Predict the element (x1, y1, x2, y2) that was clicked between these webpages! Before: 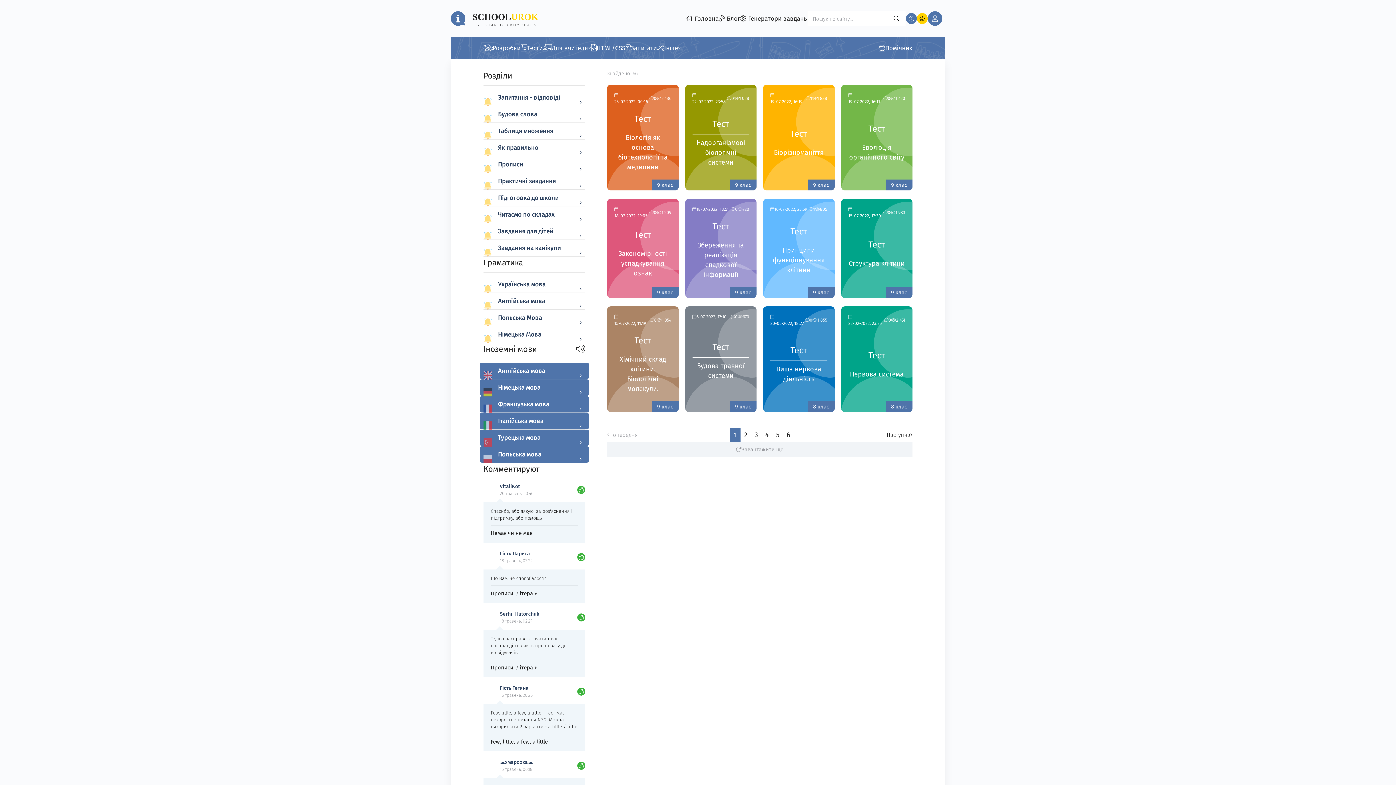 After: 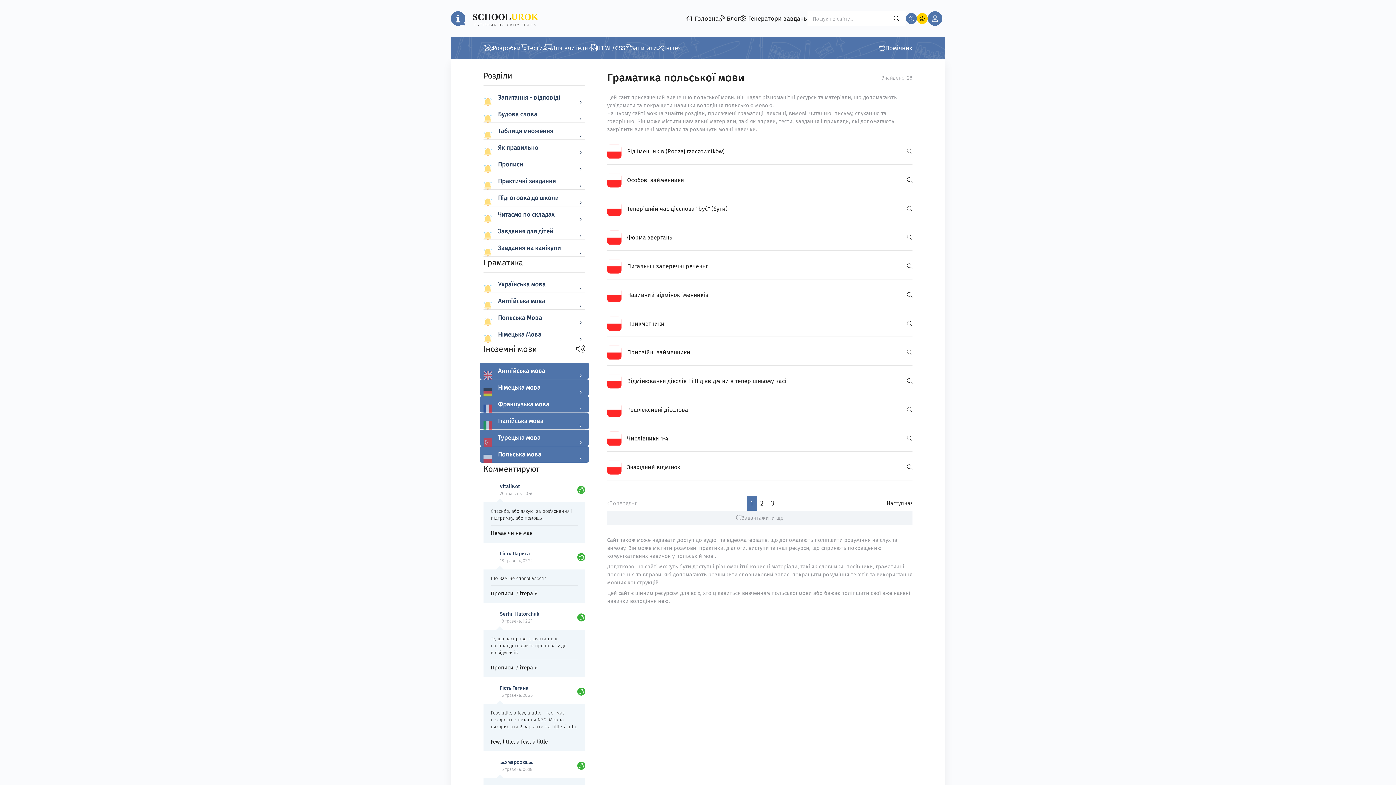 Action: label: Польська Мова bbox: (480, 309, 589, 326)